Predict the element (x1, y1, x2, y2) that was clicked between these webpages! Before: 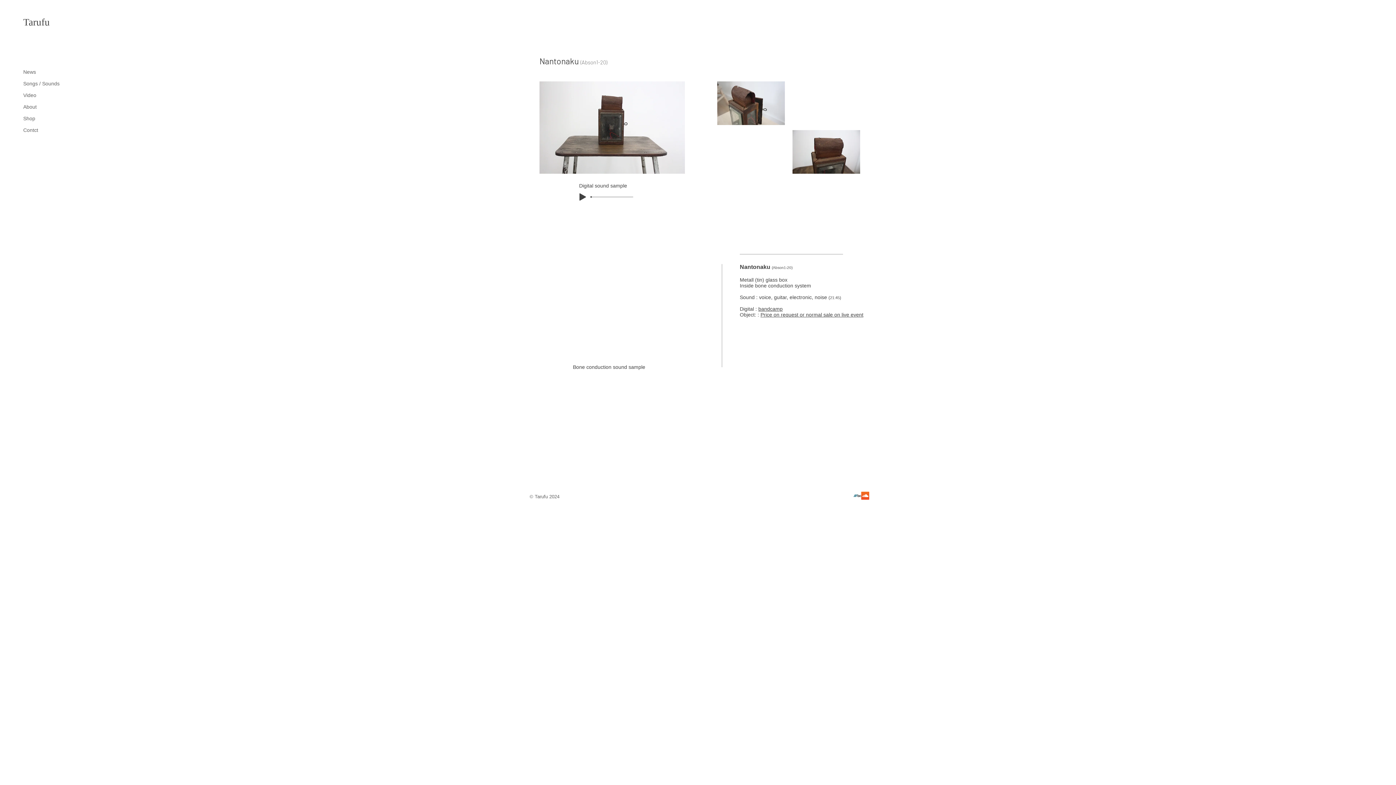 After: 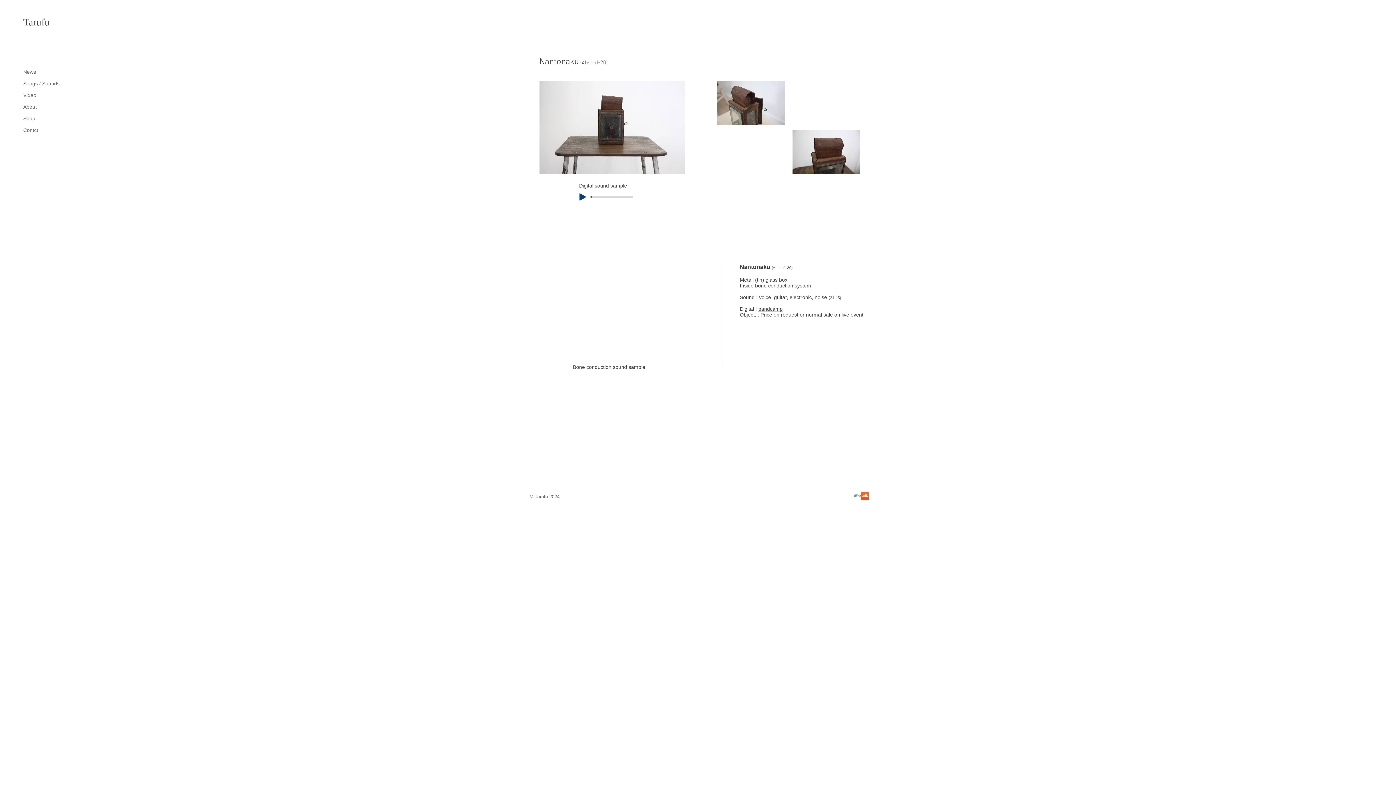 Action: label: Play bbox: (579, 193, 586, 200)